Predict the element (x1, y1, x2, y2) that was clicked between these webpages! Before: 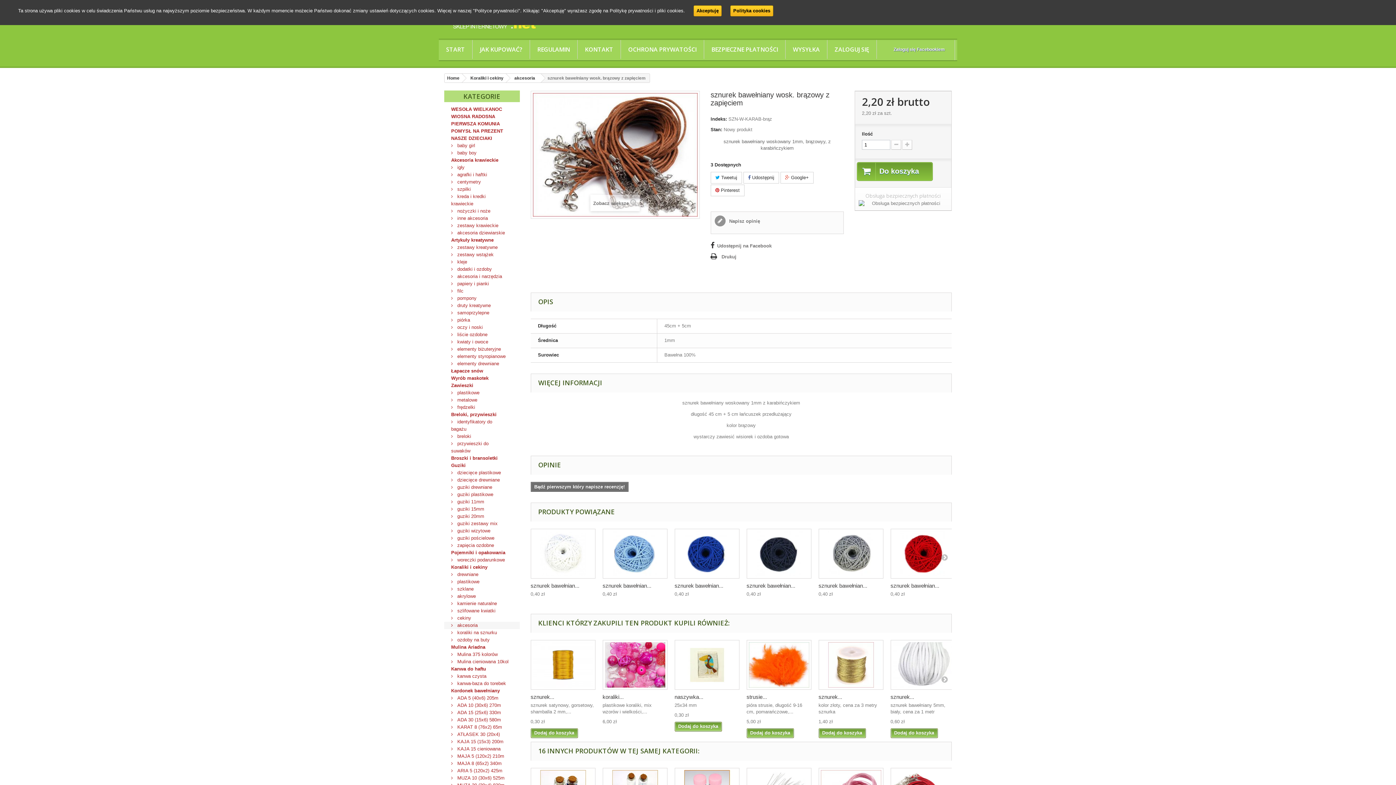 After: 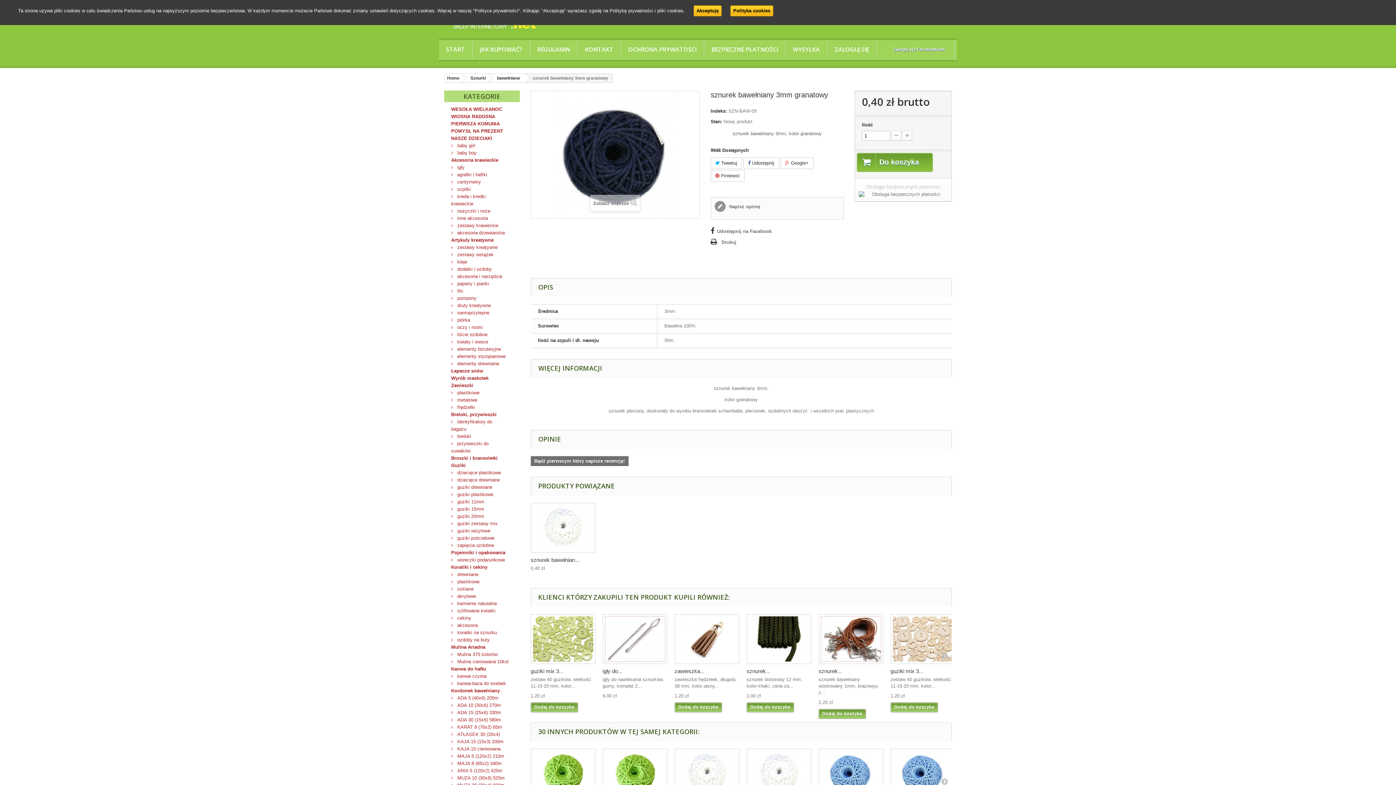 Action: bbox: (746, 582, 795, 589) label: sznurek bawełnian...